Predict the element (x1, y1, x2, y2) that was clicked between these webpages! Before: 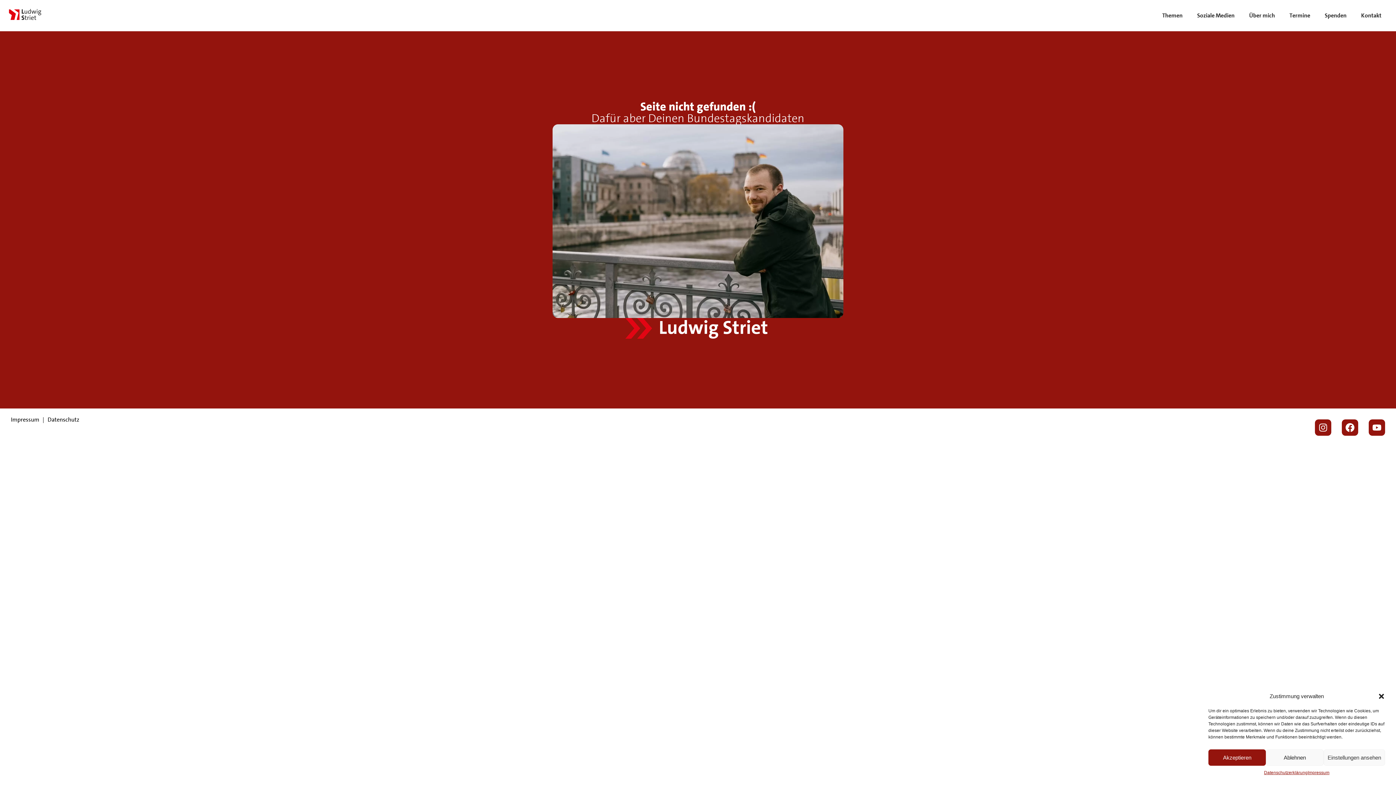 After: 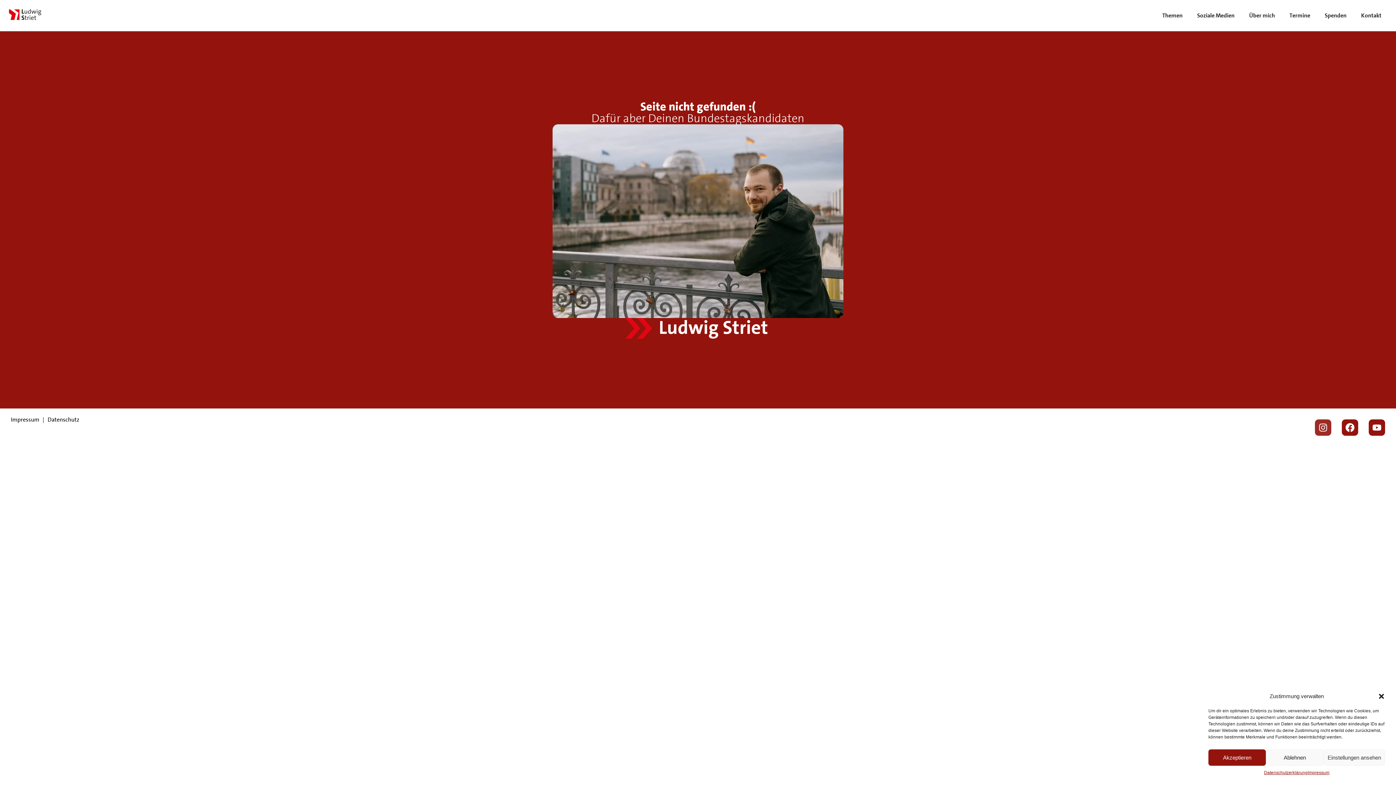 Action: bbox: (1315, 419, 1331, 436) label: Instagram